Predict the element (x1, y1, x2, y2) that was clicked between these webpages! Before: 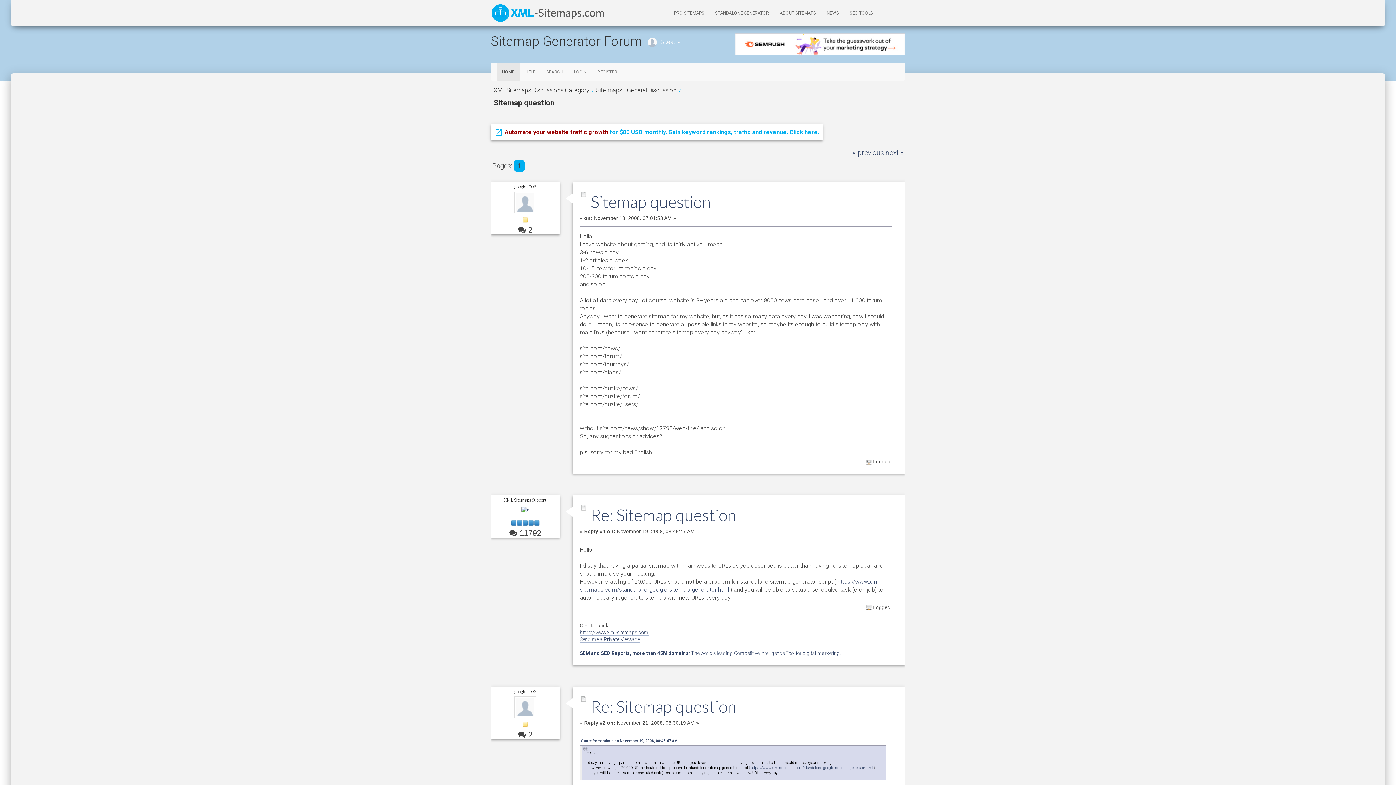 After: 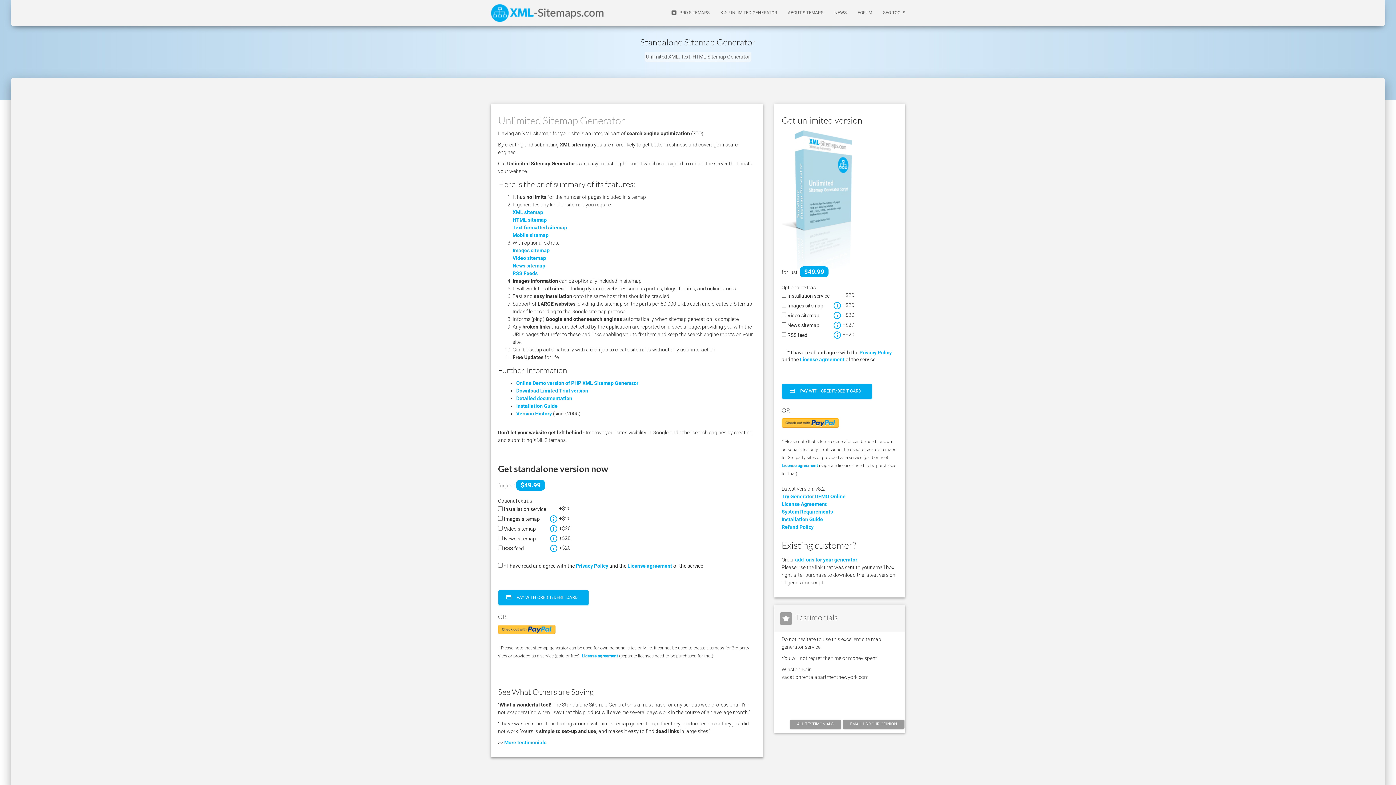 Action: bbox: (709, 4, 774, 22) label: STANDALONE GENERATOR